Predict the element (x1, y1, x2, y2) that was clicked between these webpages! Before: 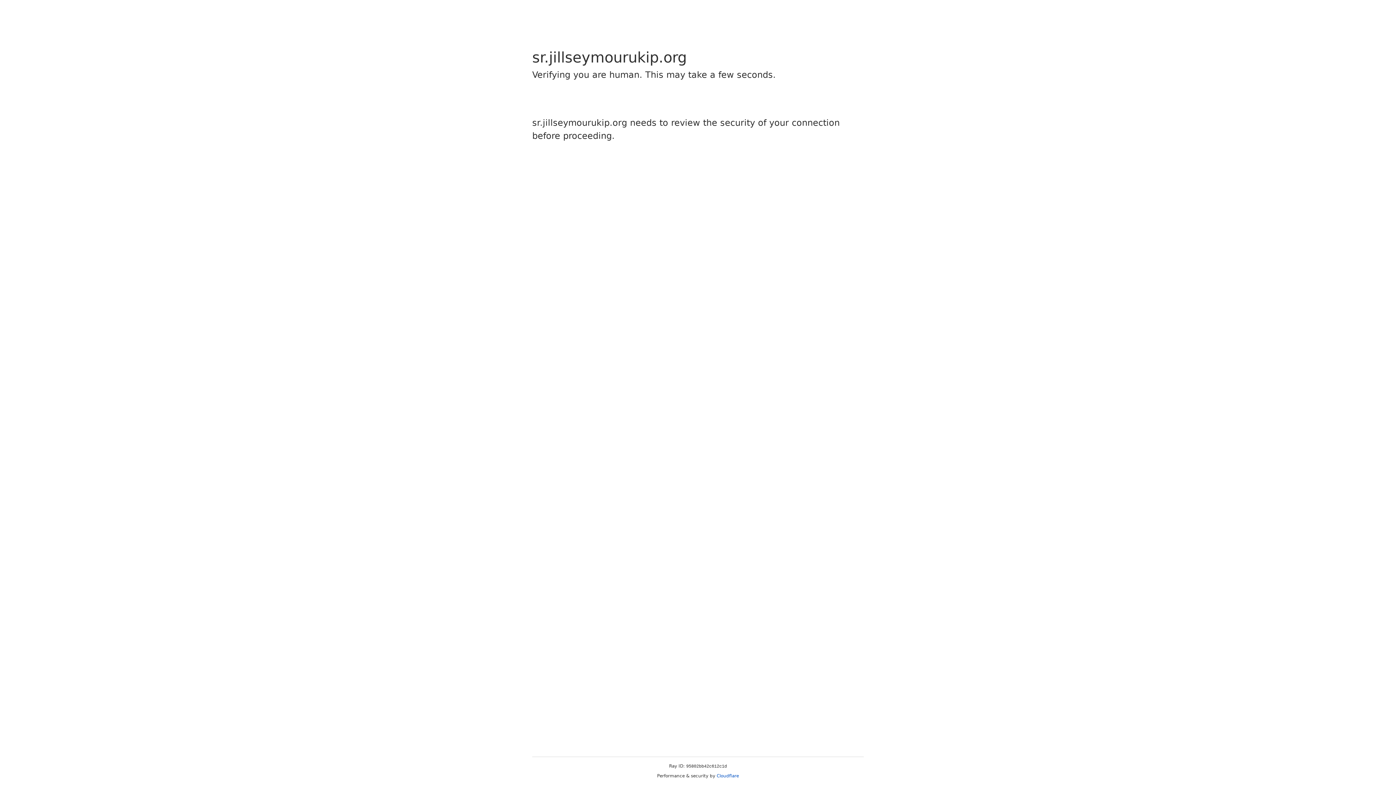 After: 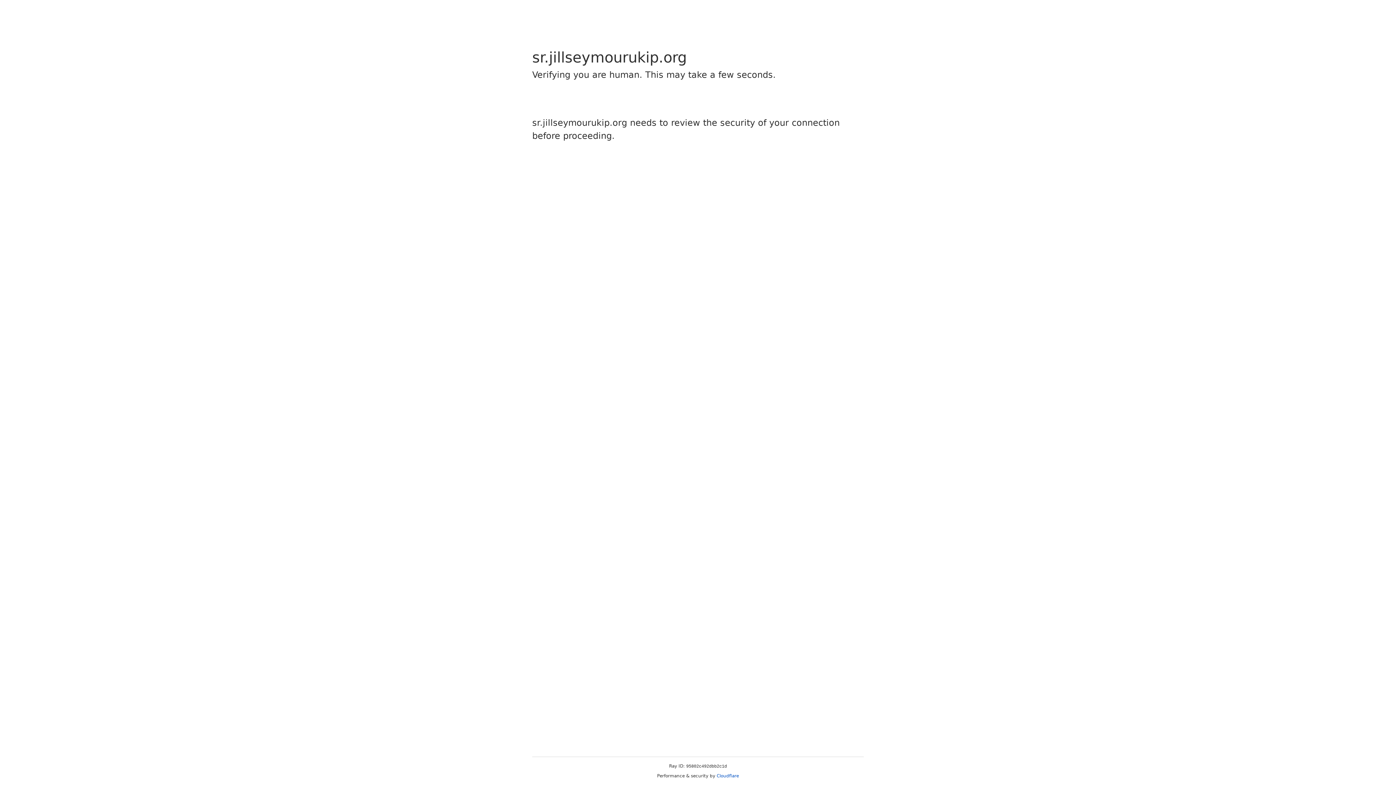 Action: label: Cloudflare bbox: (716, 773, 739, 778)